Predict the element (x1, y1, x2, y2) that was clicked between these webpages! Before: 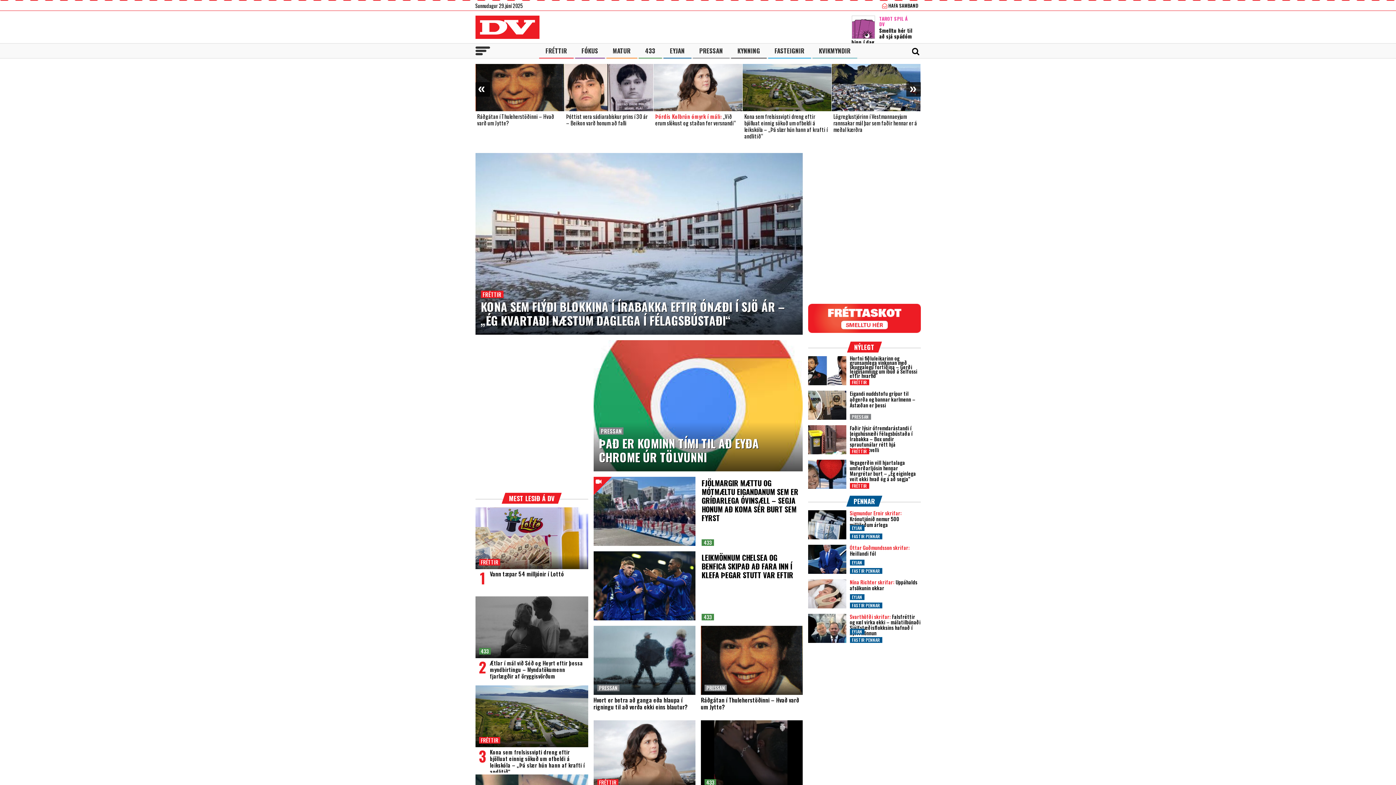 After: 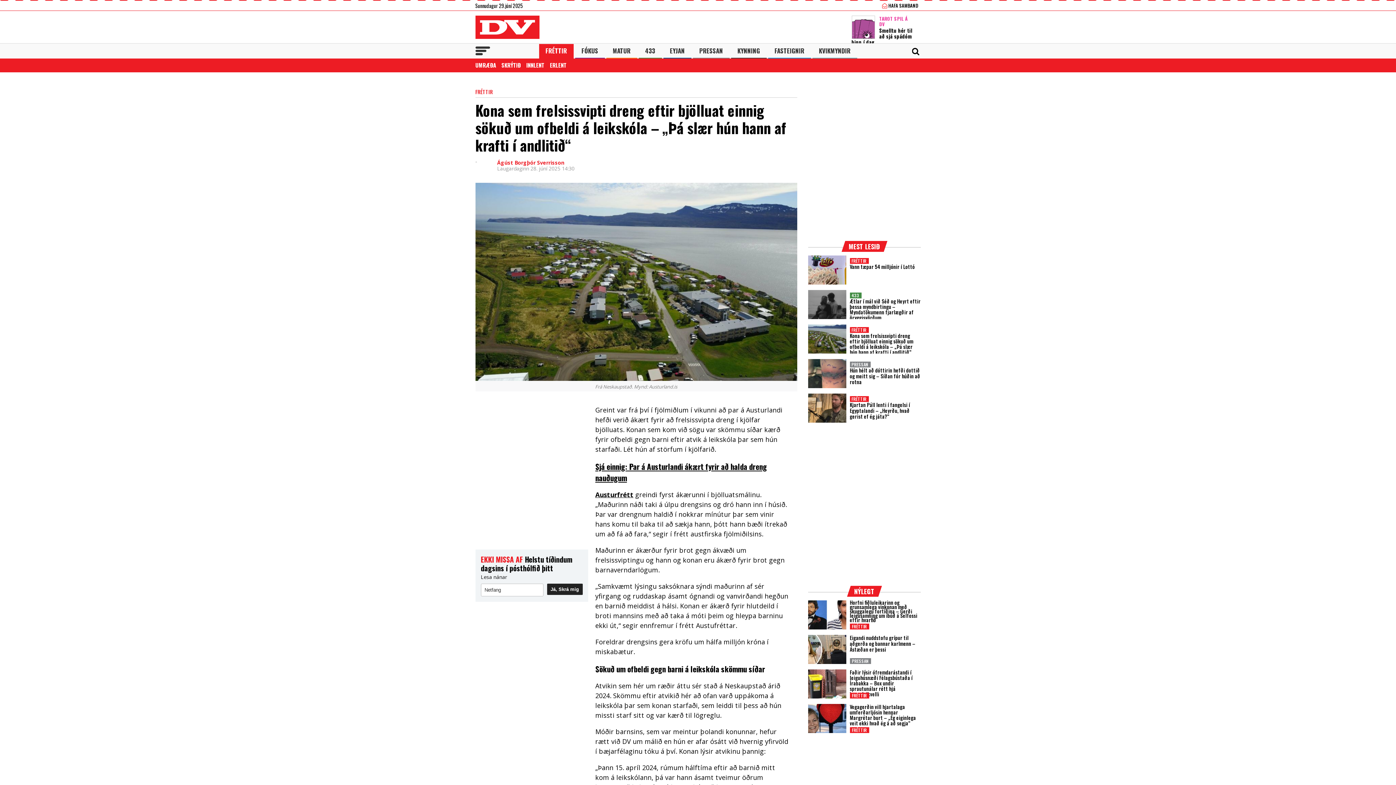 Action: bbox: (490, 748, 584, 776) label: Kona sem frelsissvipti dreng eftir bjölluat einnig sökuð um ofbeldi á leikskóla – „Þá slær hún hann af krafti í andlitið“